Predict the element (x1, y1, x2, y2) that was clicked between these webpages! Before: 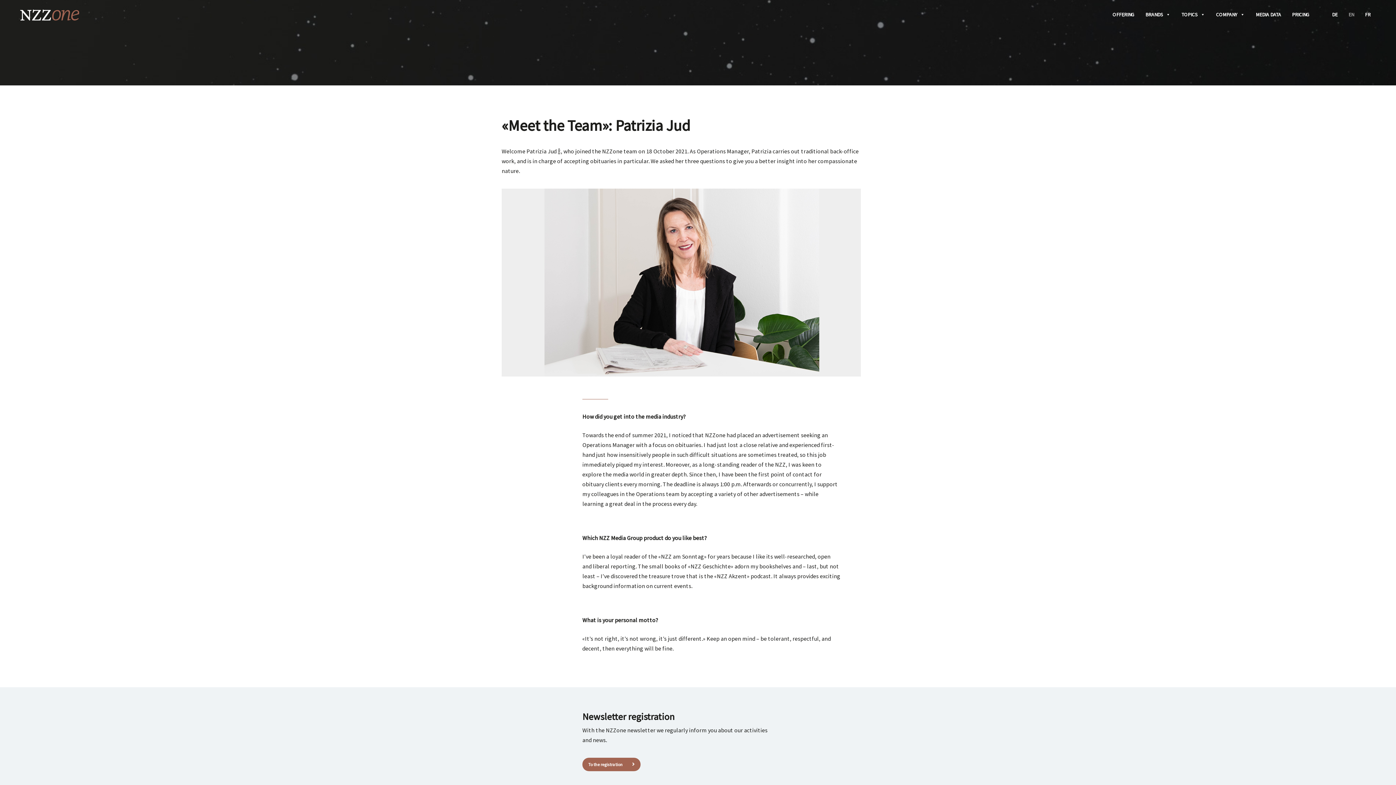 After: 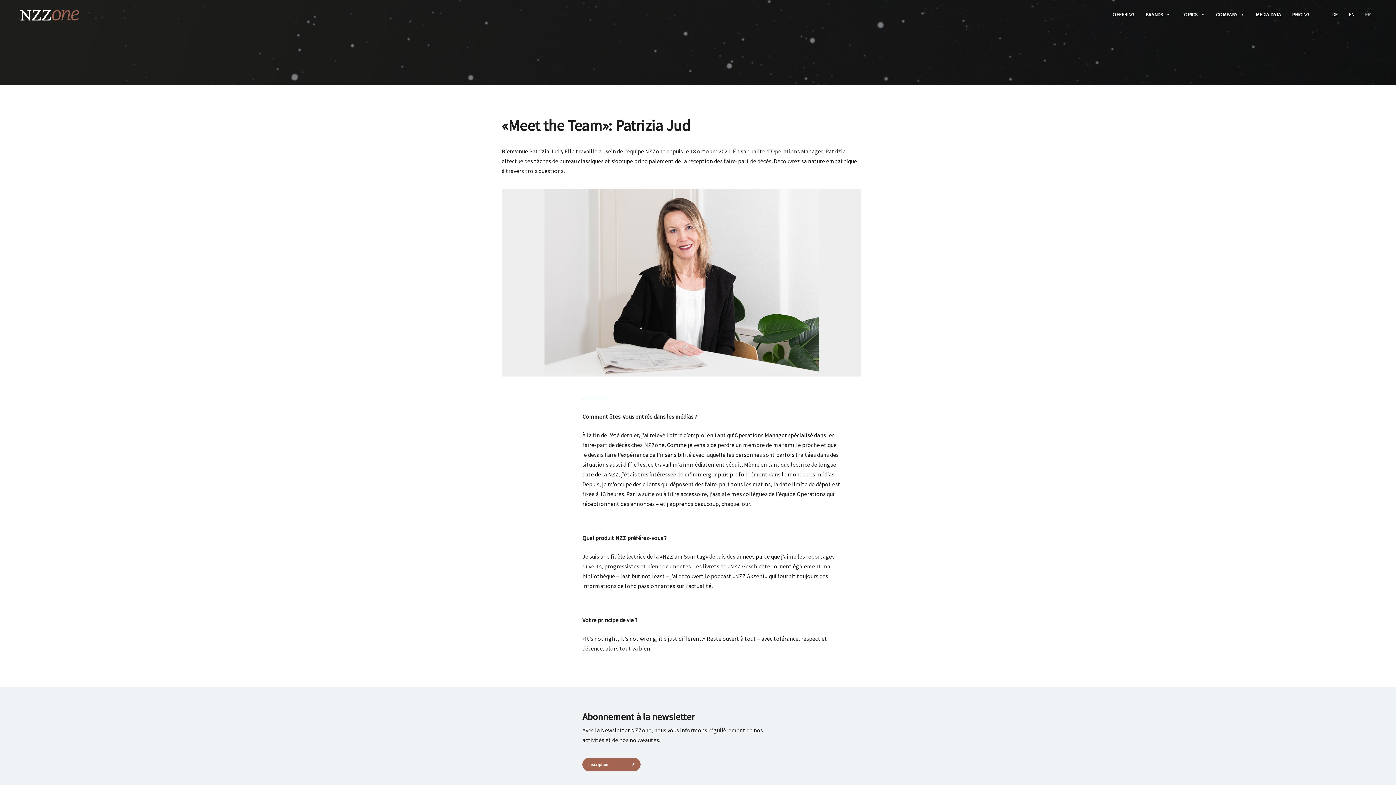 Action: label: FR bbox: (1359, 7, 1376, 21)